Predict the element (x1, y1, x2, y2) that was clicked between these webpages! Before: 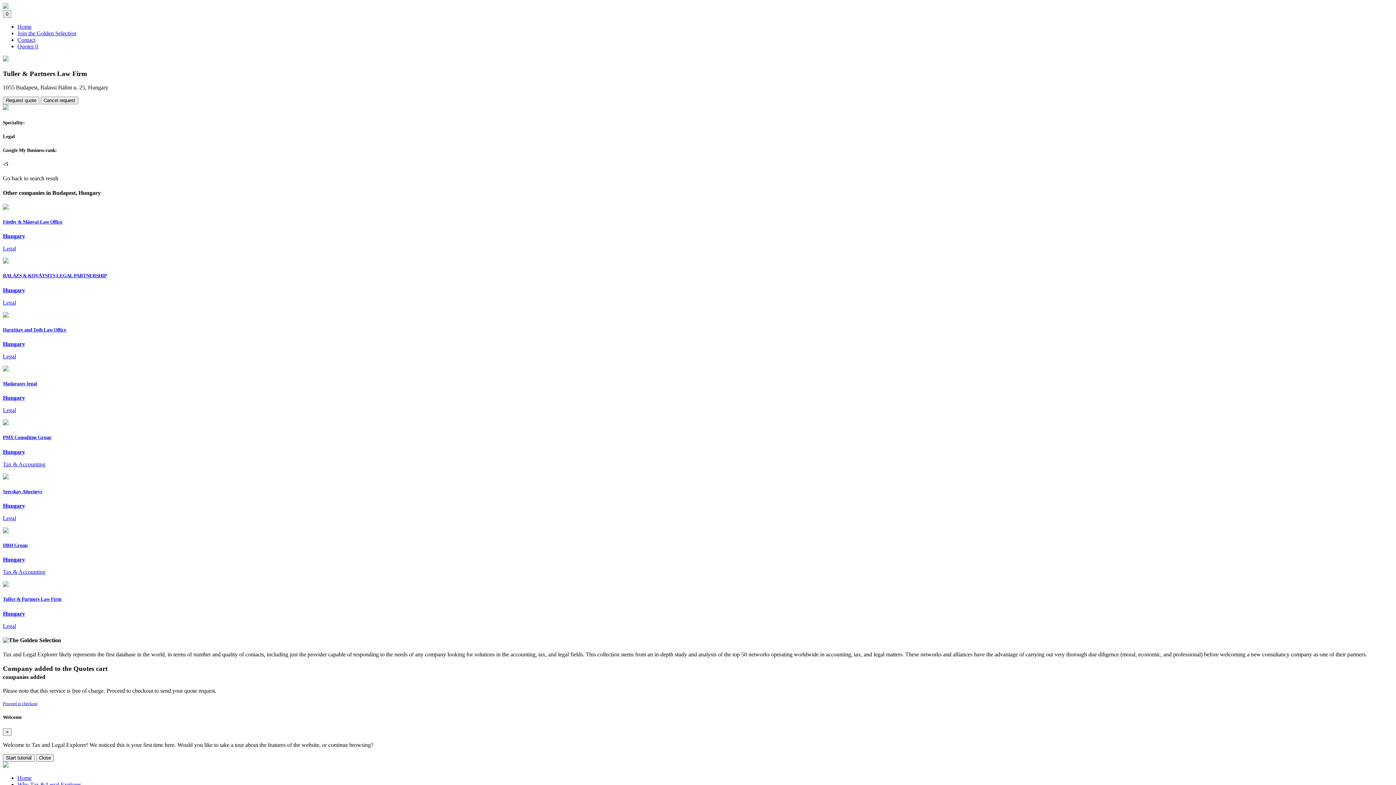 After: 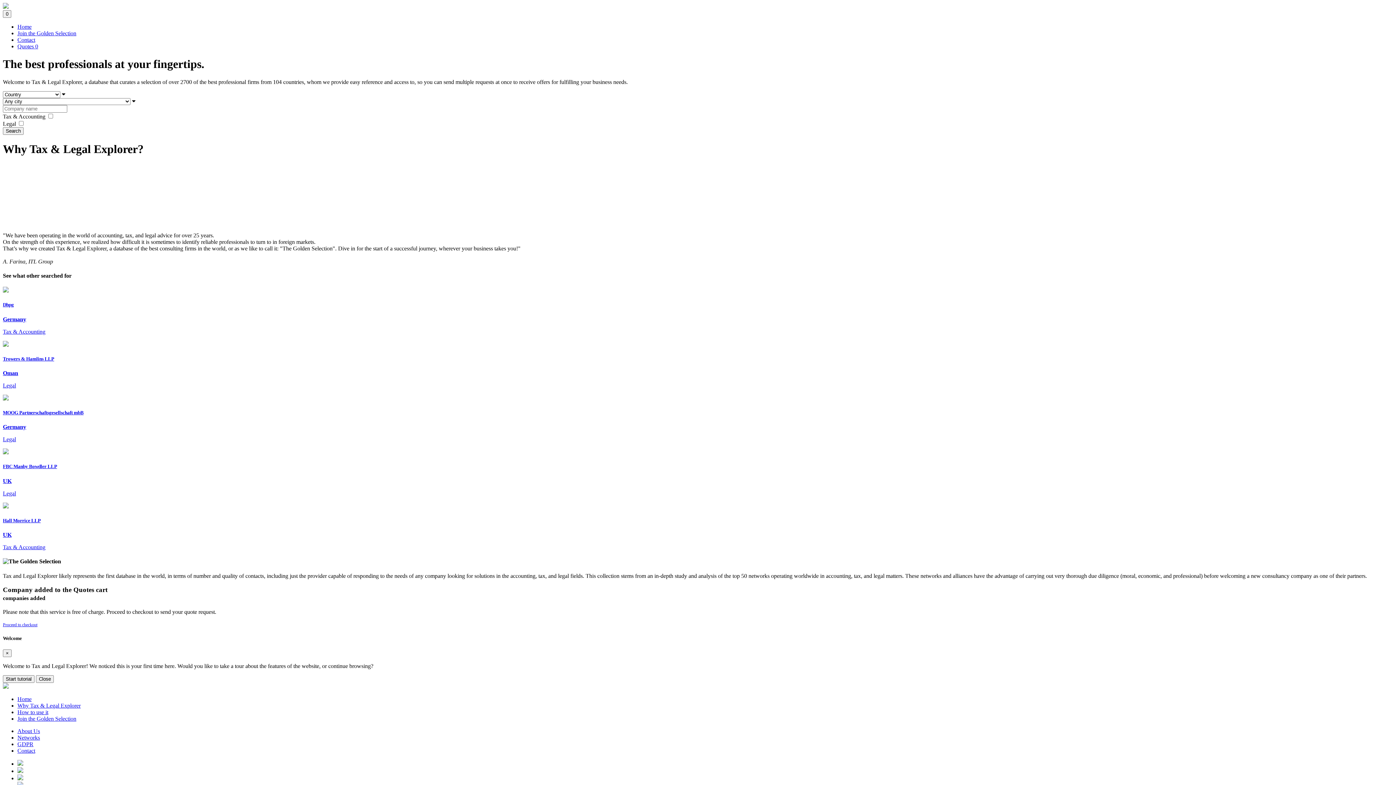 Action: bbox: (17, 23, 31, 29) label: Home